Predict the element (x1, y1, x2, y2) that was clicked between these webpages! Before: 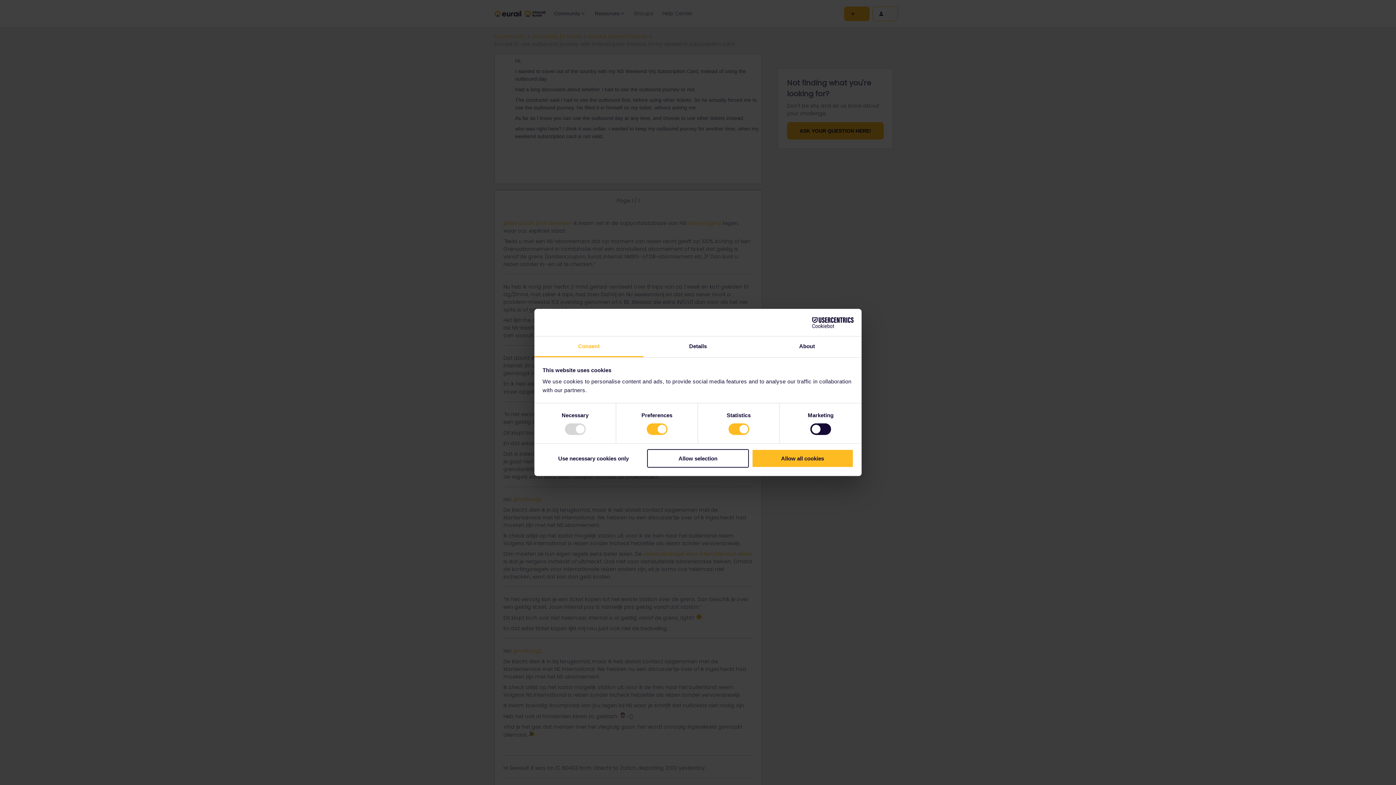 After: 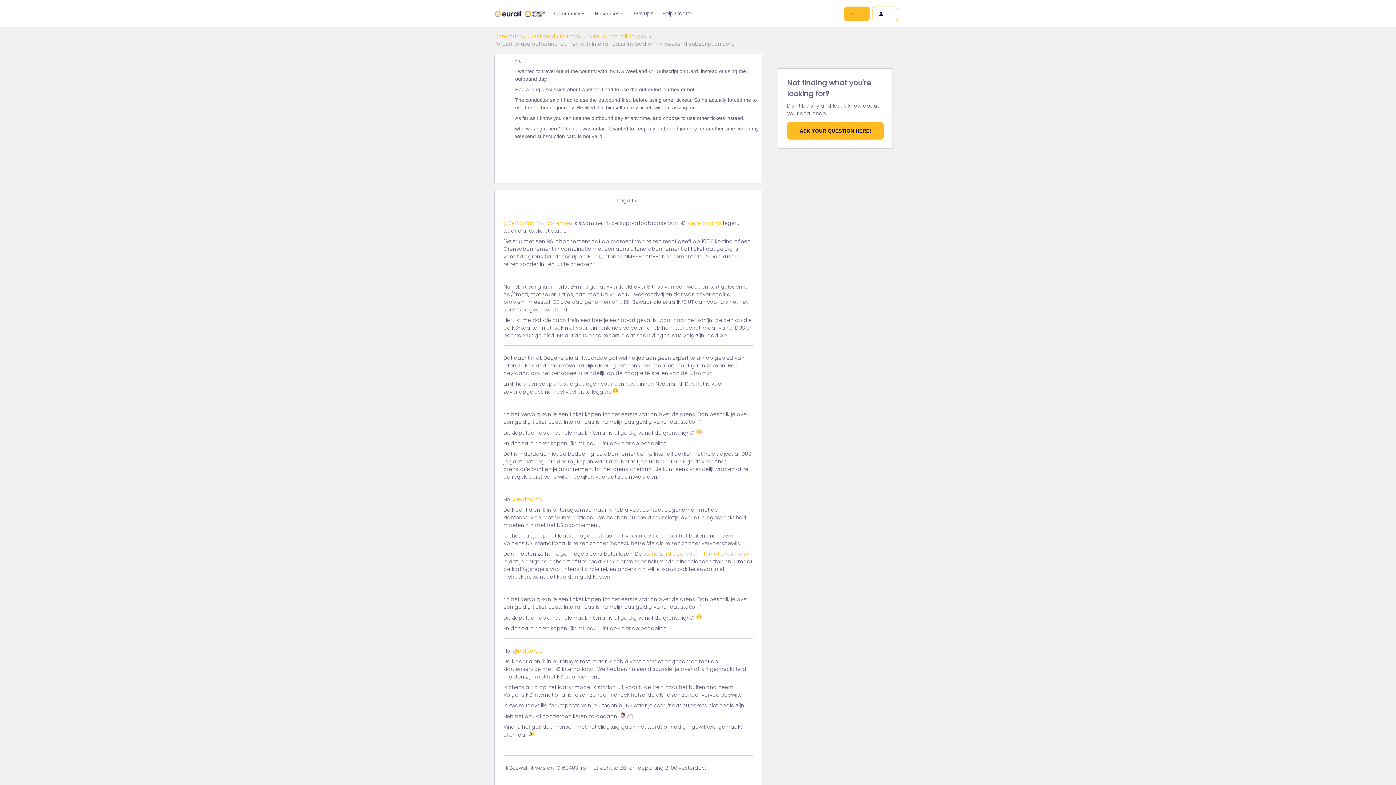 Action: label: Allow selection bbox: (647, 449, 749, 467)